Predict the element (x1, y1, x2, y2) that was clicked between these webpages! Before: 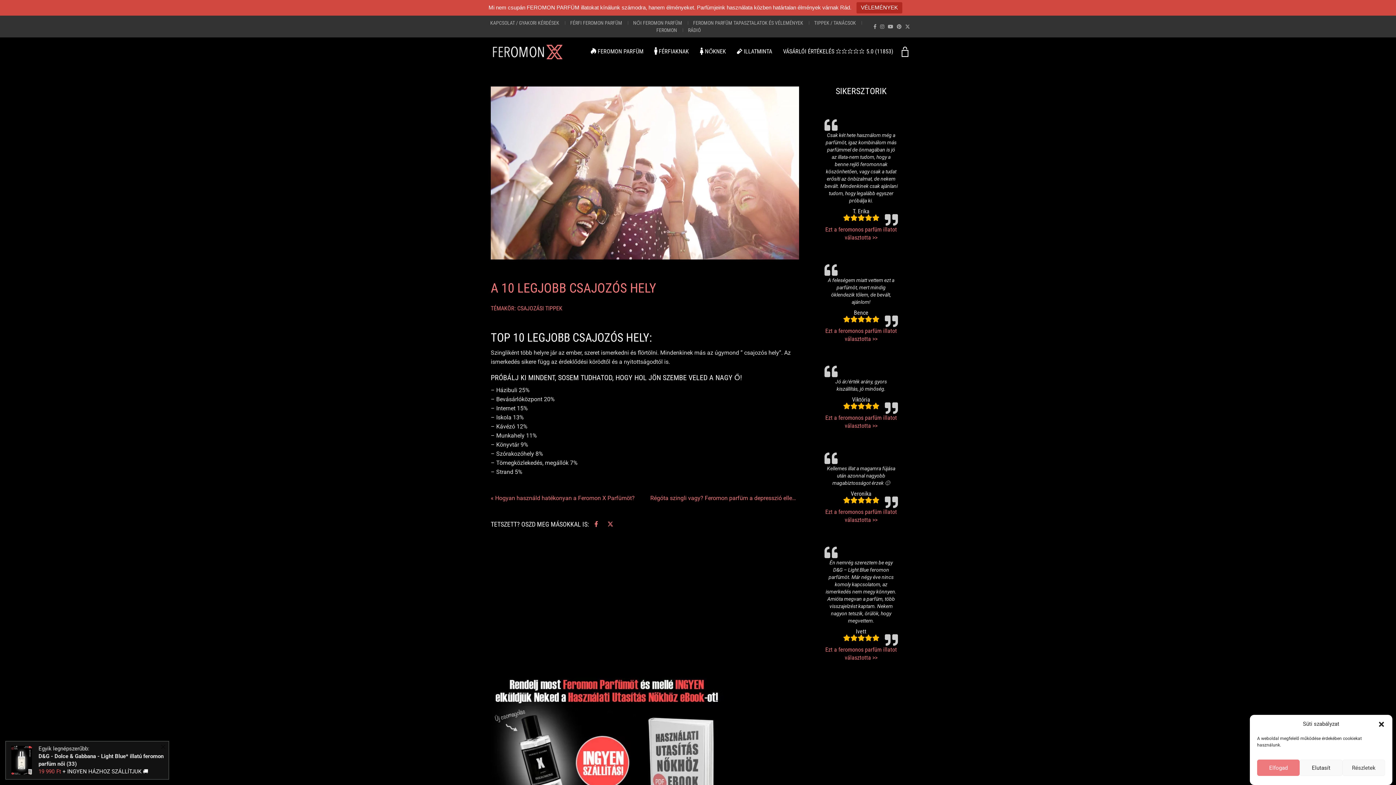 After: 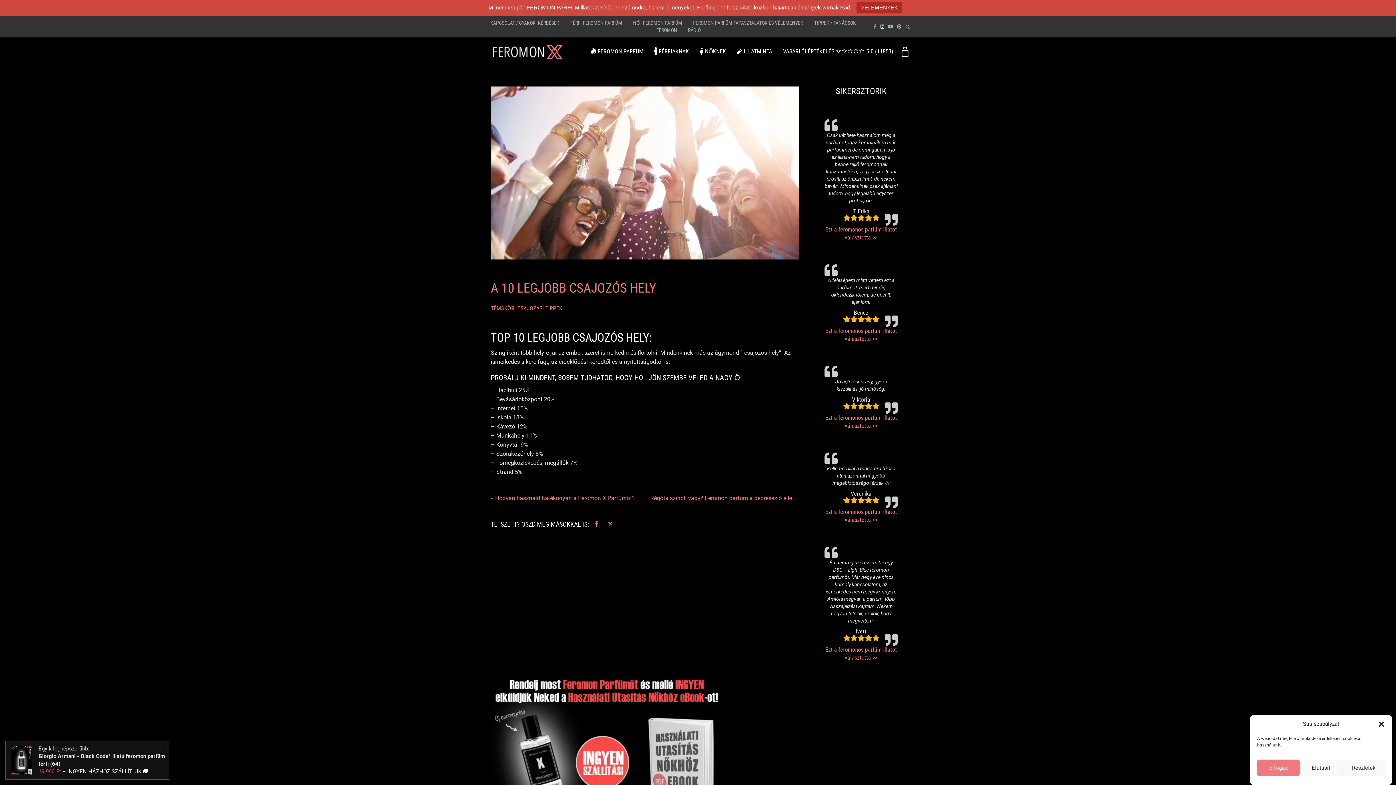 Action: bbox: (880, 24, 884, 29)